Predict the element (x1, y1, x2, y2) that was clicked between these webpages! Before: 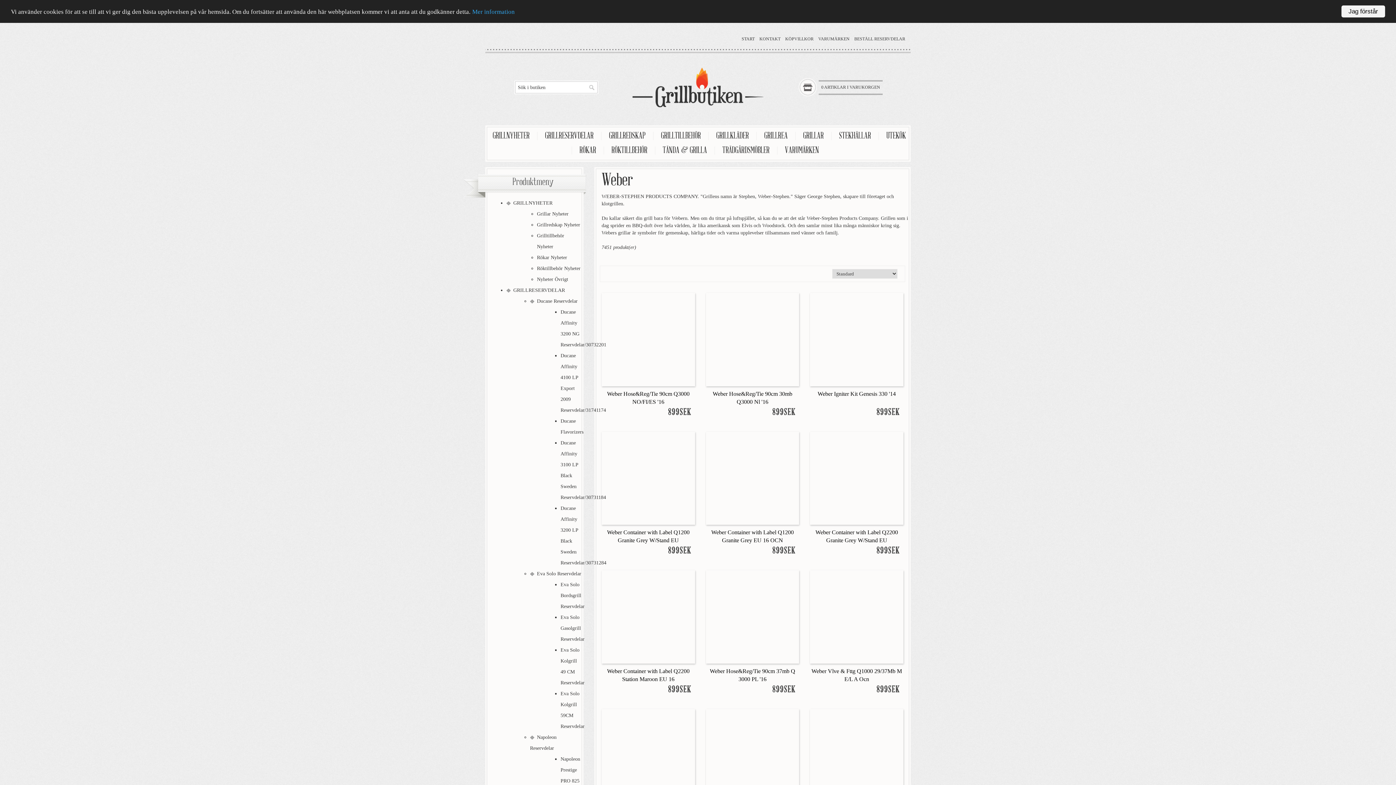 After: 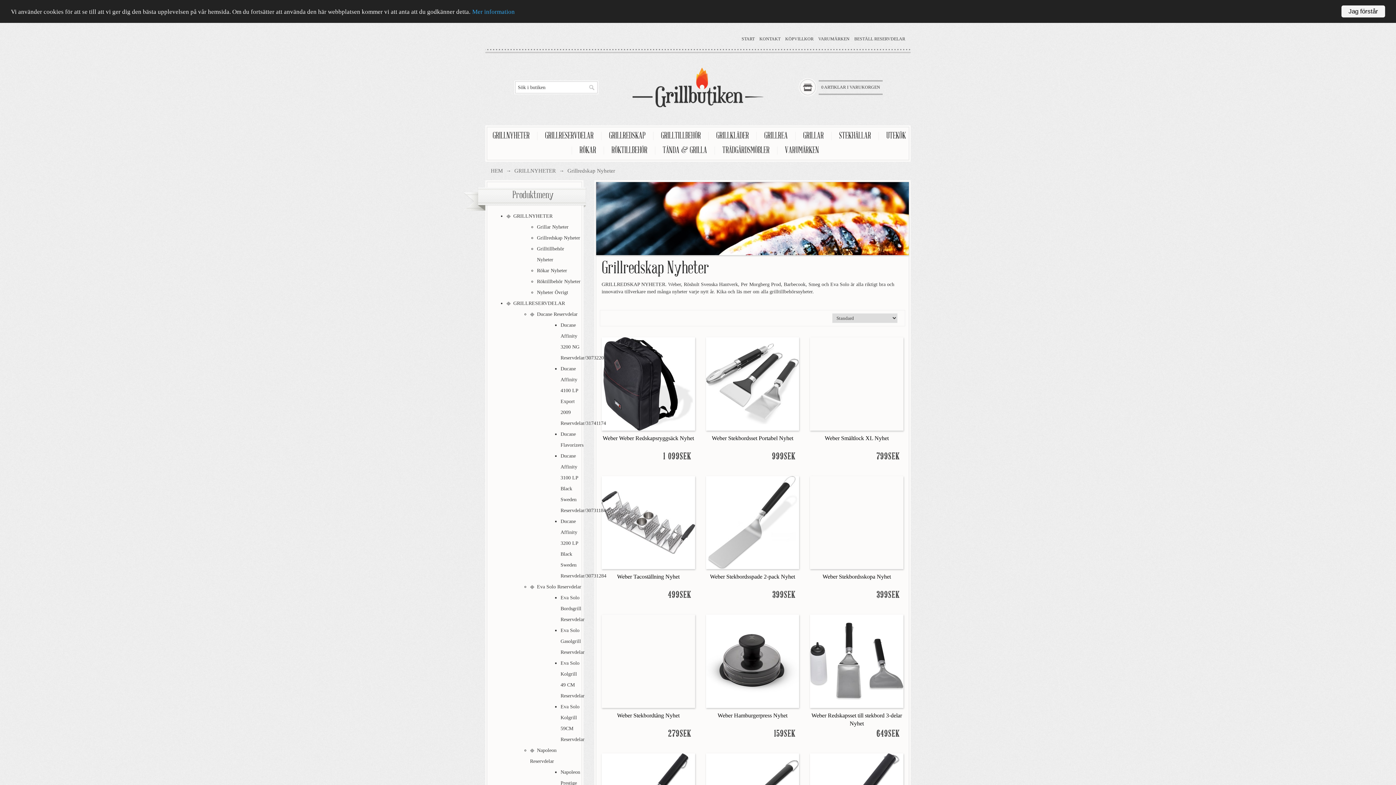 Action: bbox: (537, 222, 580, 227) label: Grillredskap Nyheter